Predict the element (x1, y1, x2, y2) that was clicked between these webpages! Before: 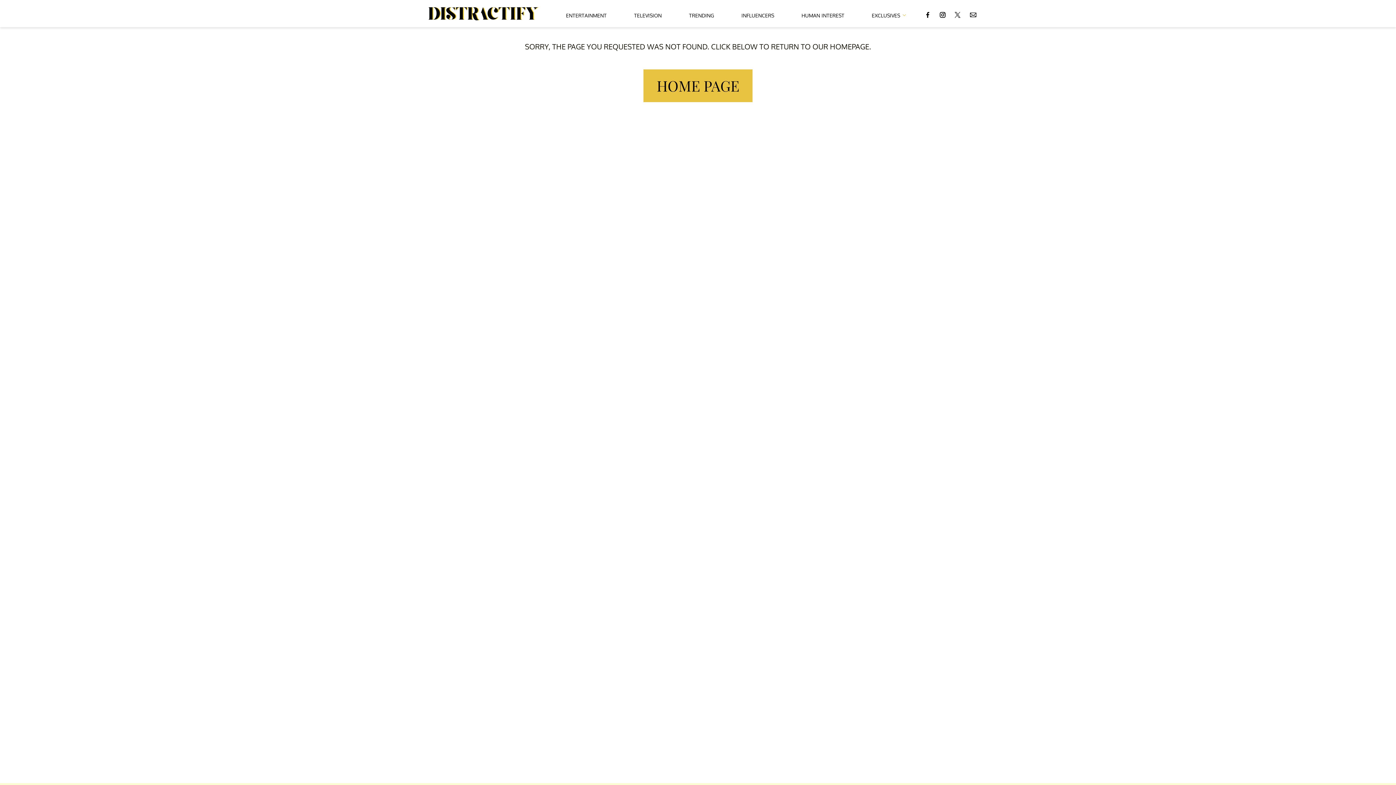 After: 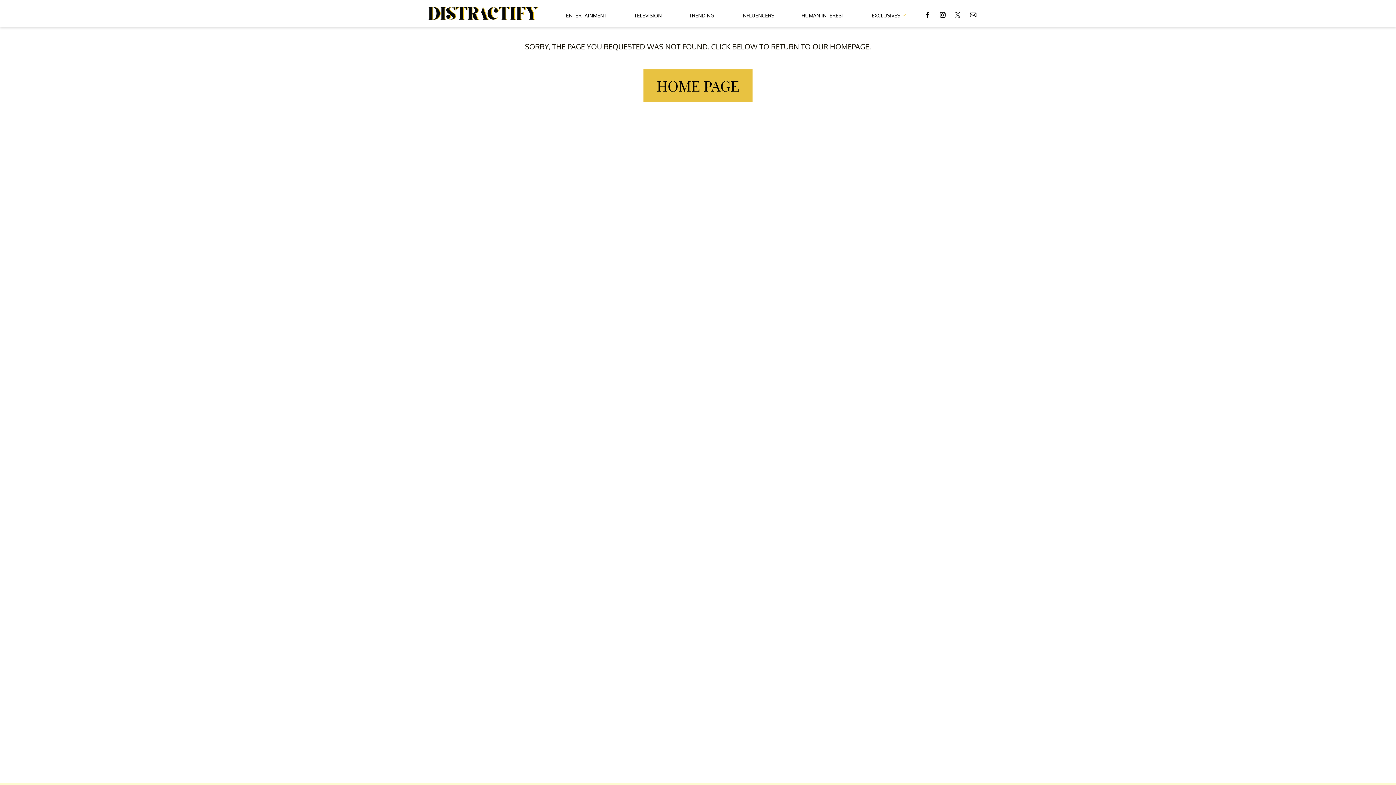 Action: bbox: (925, 4, 930, 22)